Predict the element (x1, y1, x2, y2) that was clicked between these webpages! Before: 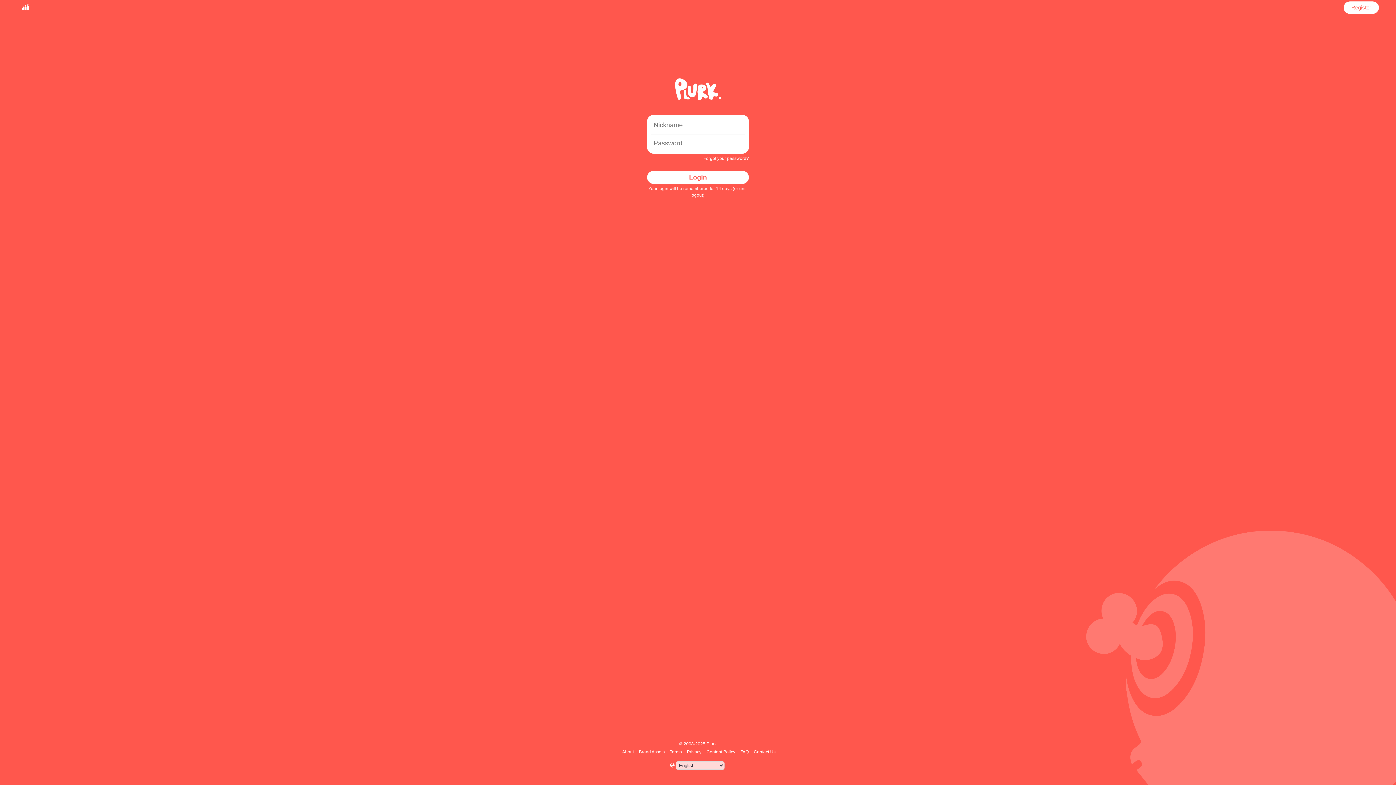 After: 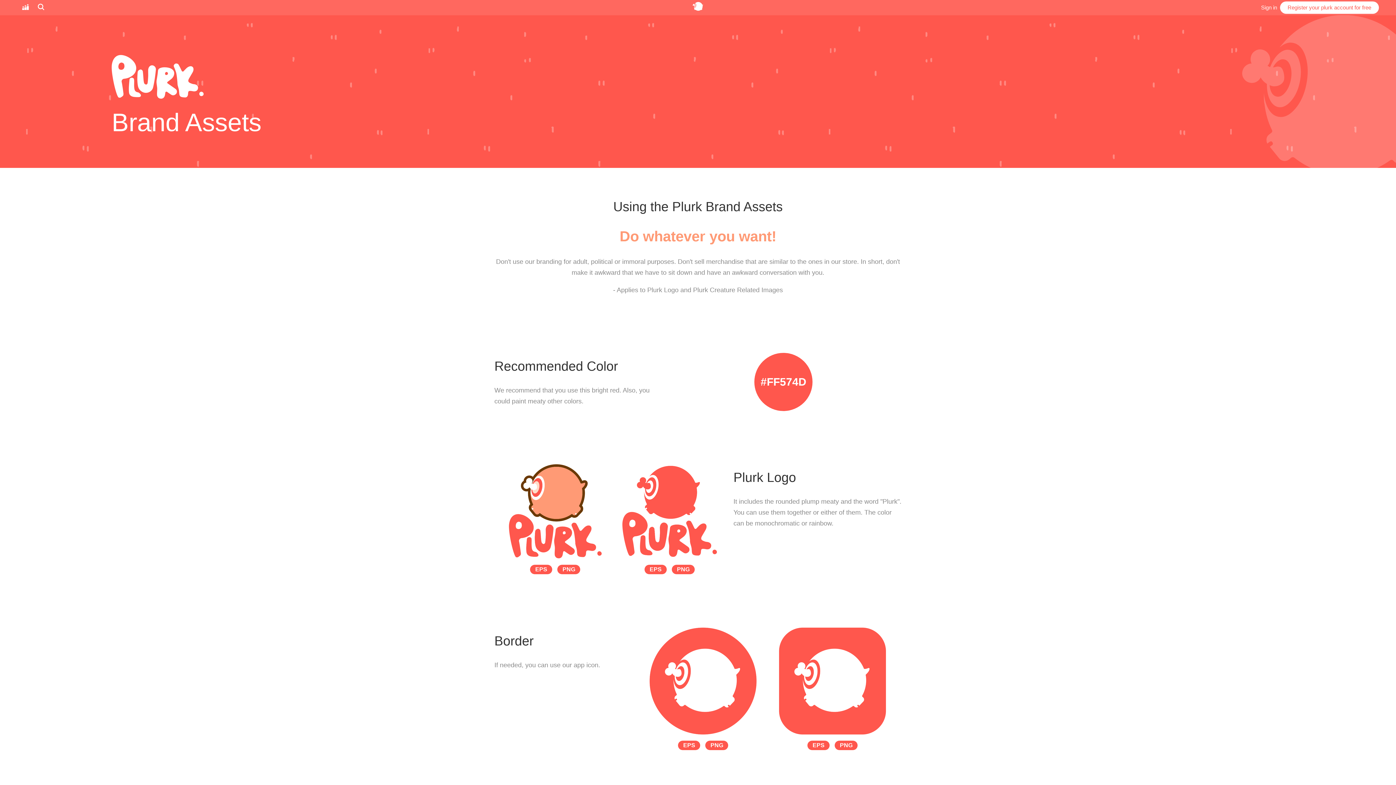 Action: bbox: (638, 749, 666, 754) label: Brand Assets